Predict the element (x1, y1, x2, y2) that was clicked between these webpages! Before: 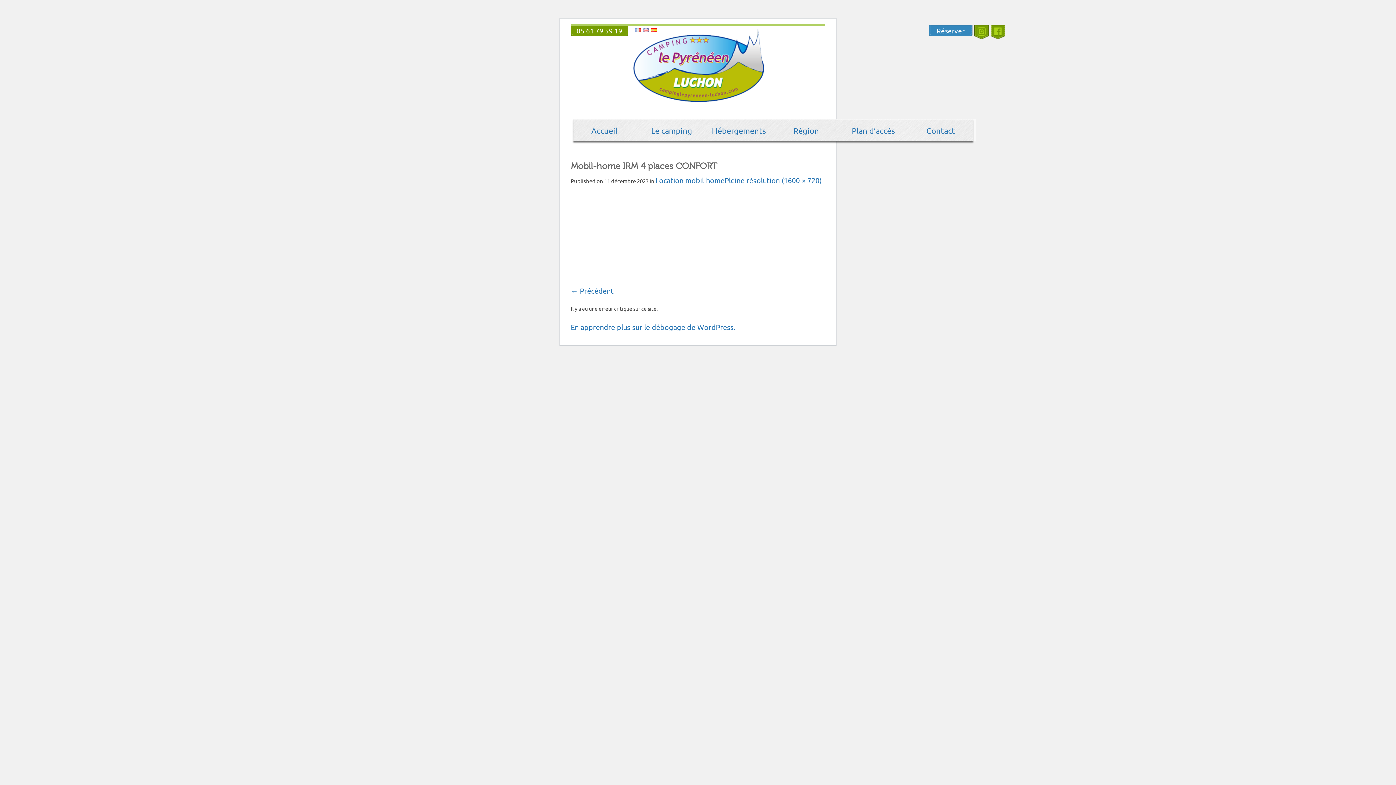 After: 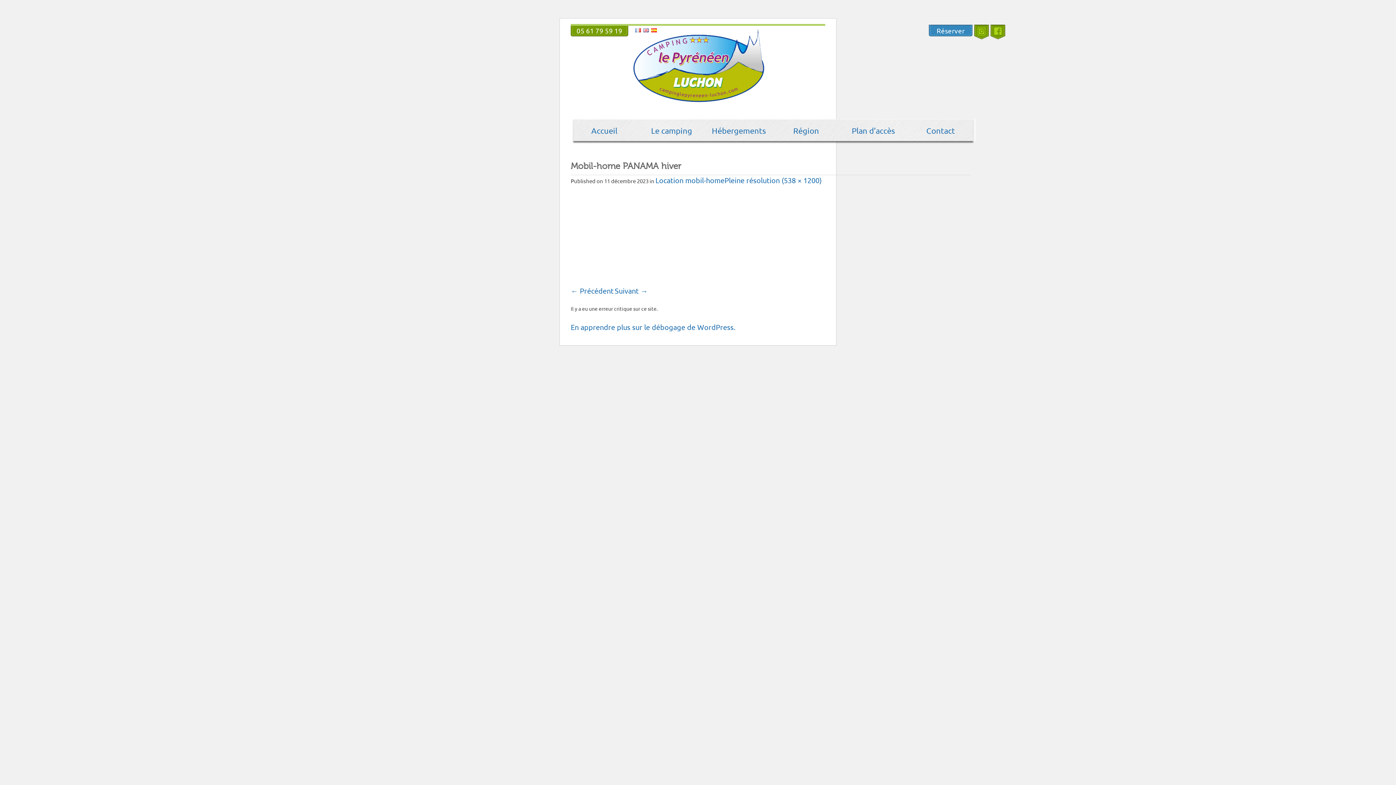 Action: label: ← Précédent bbox: (570, 286, 613, 295)